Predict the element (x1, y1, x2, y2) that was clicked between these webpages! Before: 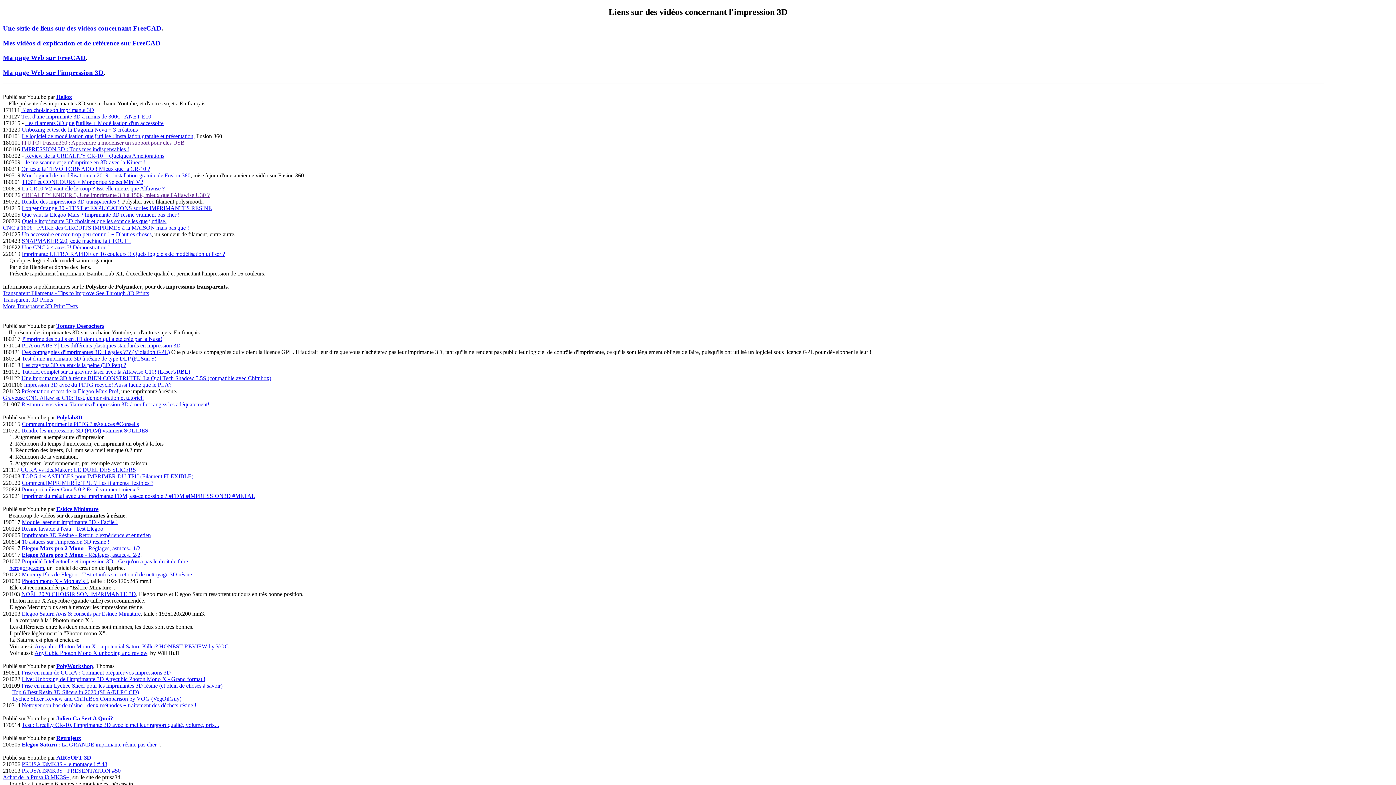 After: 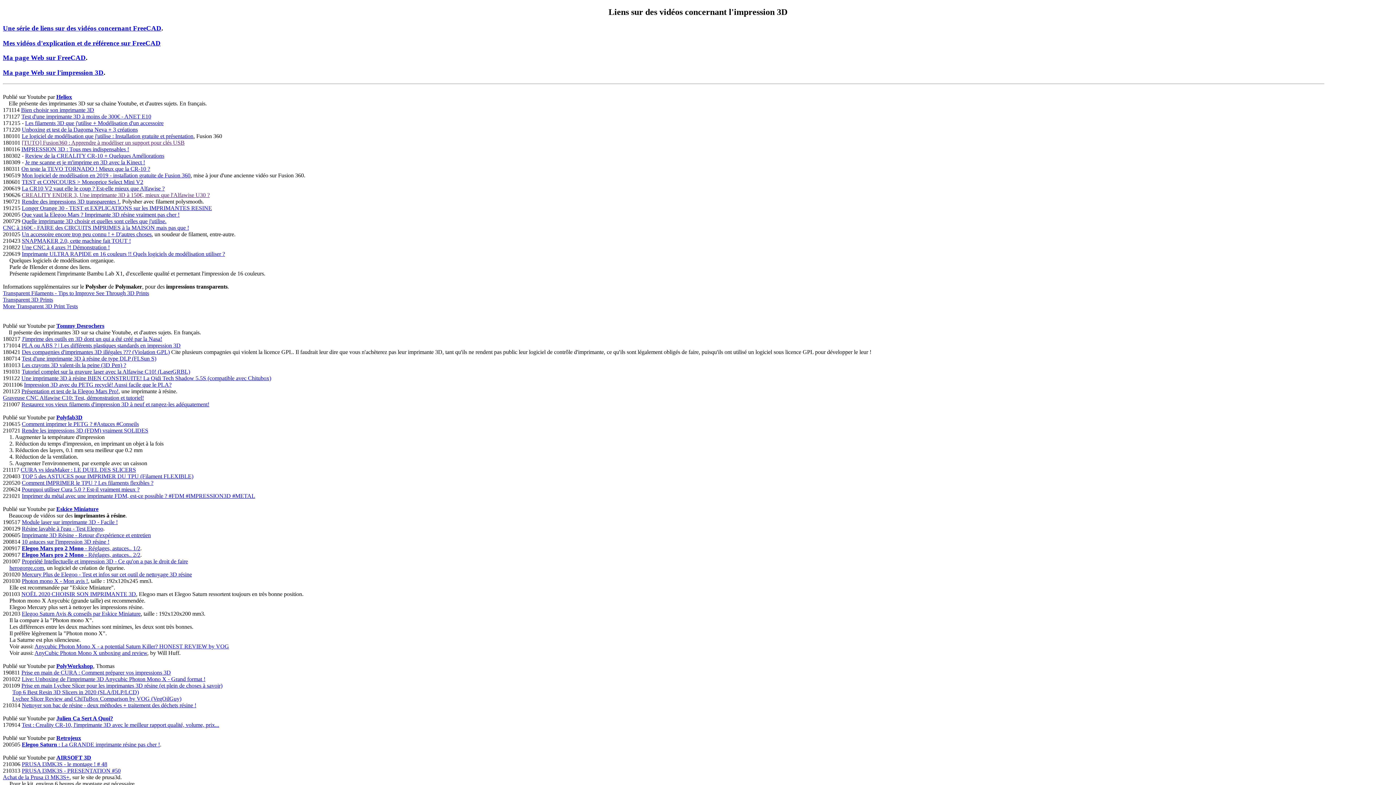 Action: bbox: (21, 401, 209, 407) label: Restaurez vos vieux filaments d'impression 3D à neuf et rangez-les adéquatement!